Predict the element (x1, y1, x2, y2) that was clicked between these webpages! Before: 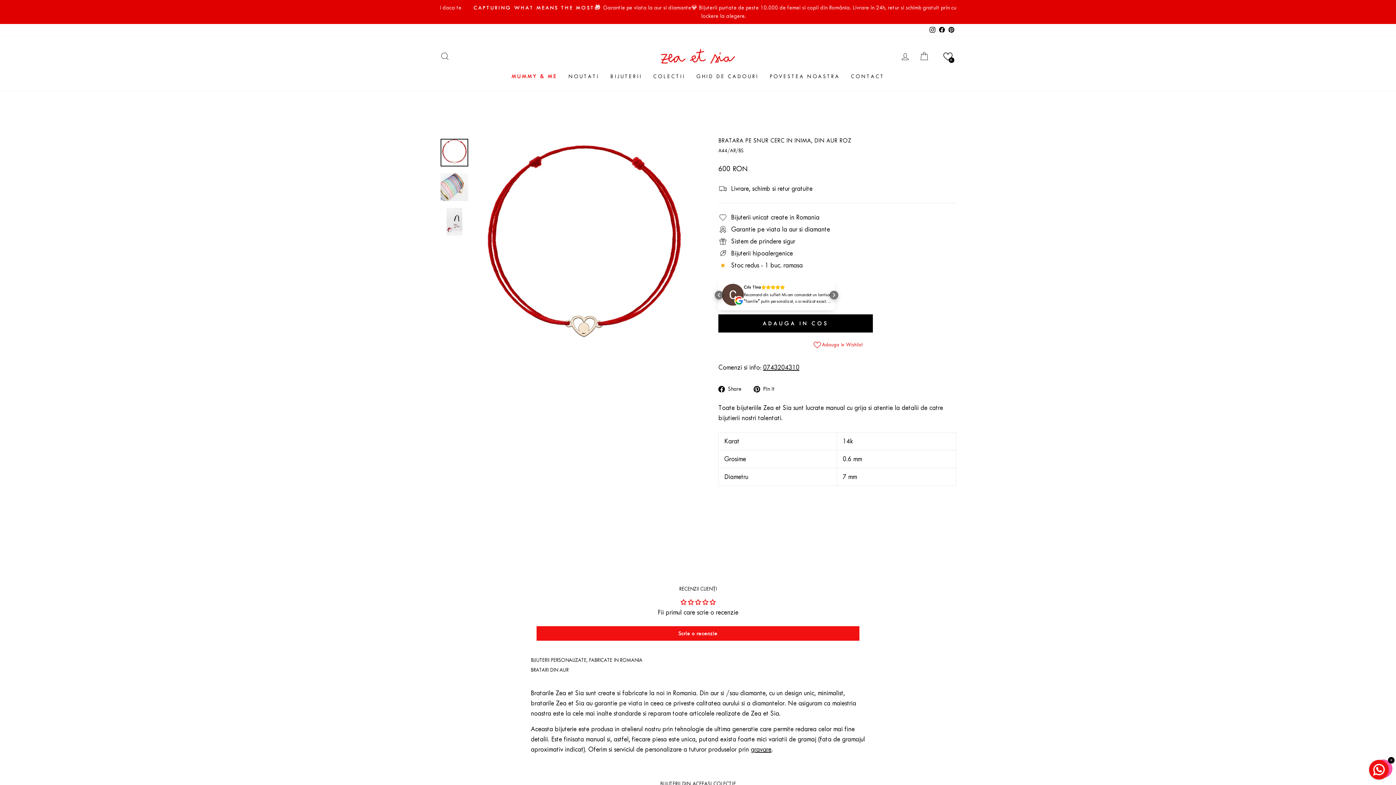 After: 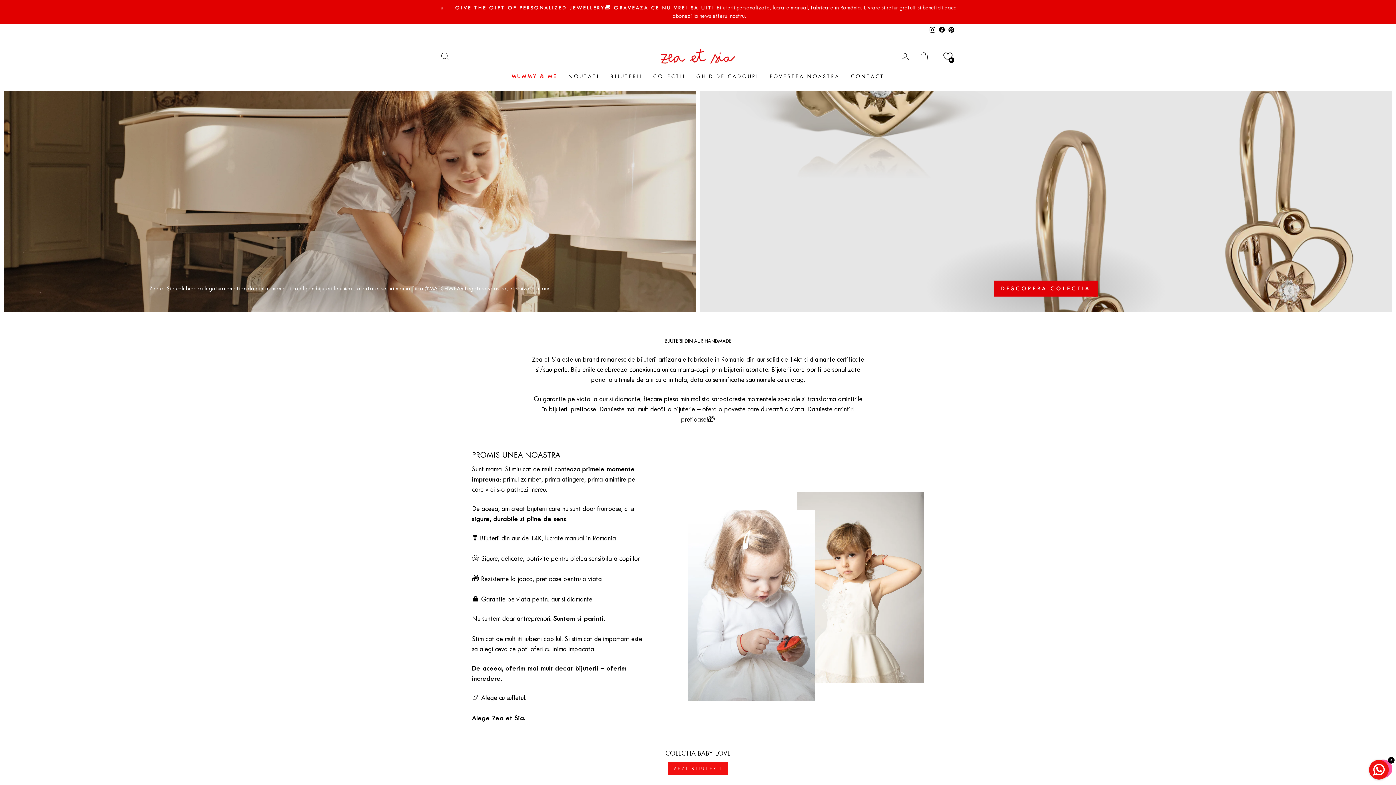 Action: bbox: (658, 46, 738, 66)